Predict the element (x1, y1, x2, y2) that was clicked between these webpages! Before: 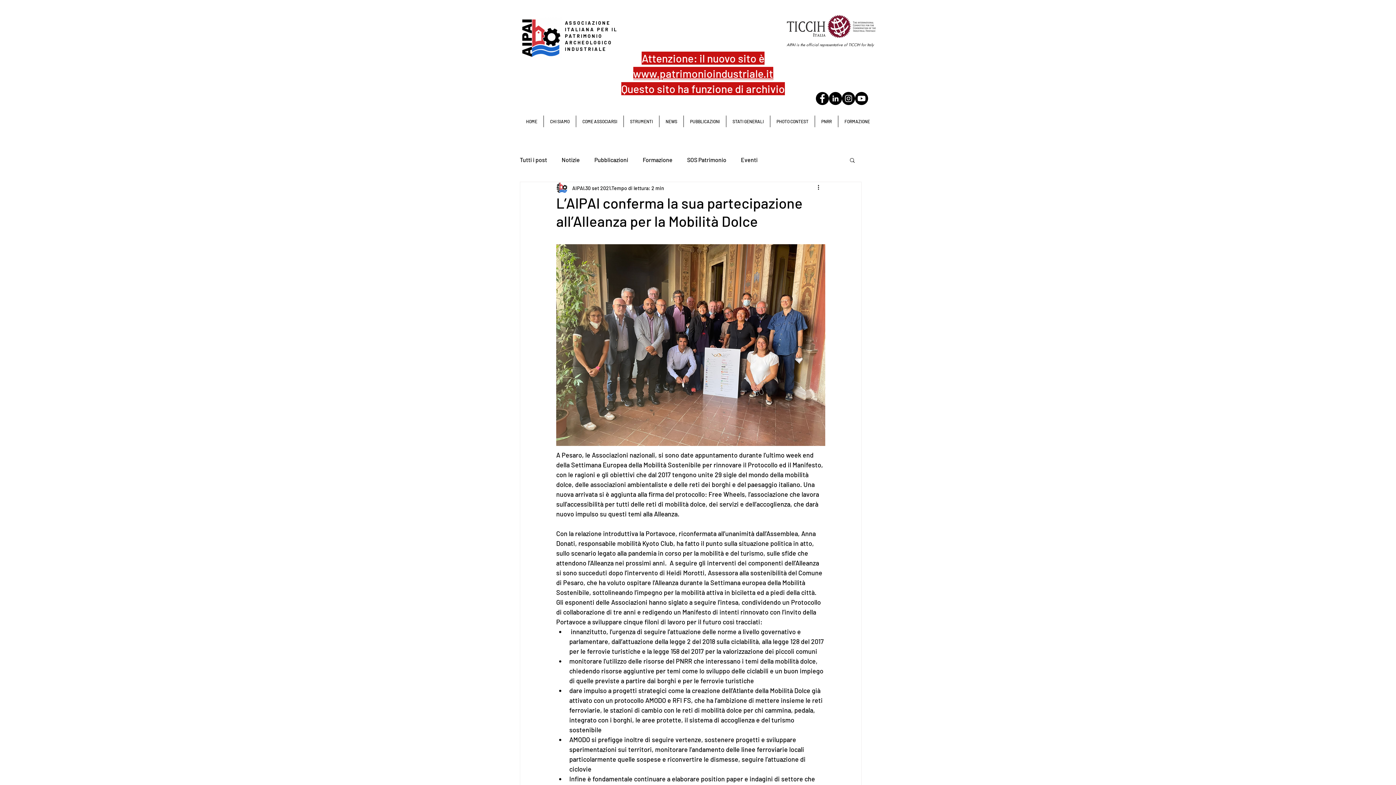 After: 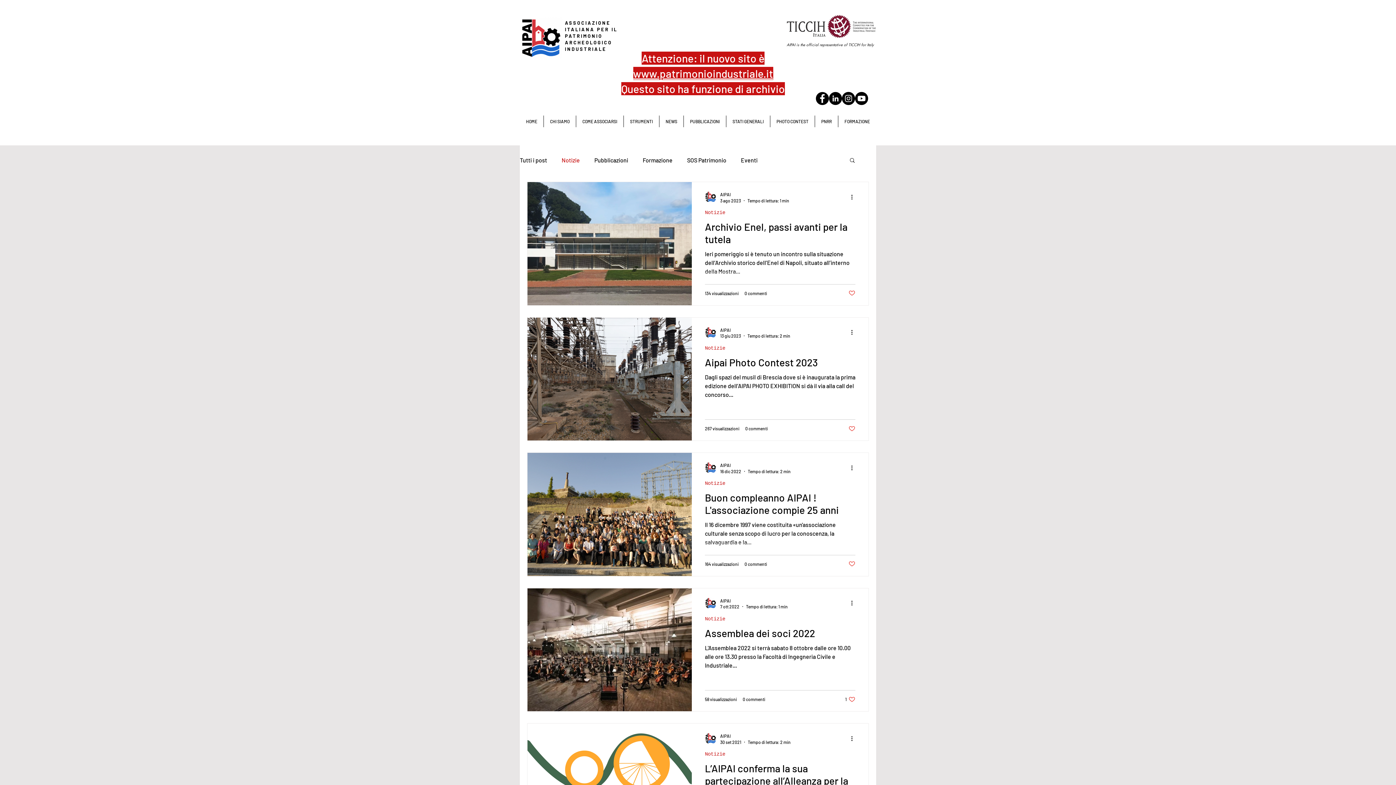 Action: label: Notizie bbox: (561, 156, 580, 163)